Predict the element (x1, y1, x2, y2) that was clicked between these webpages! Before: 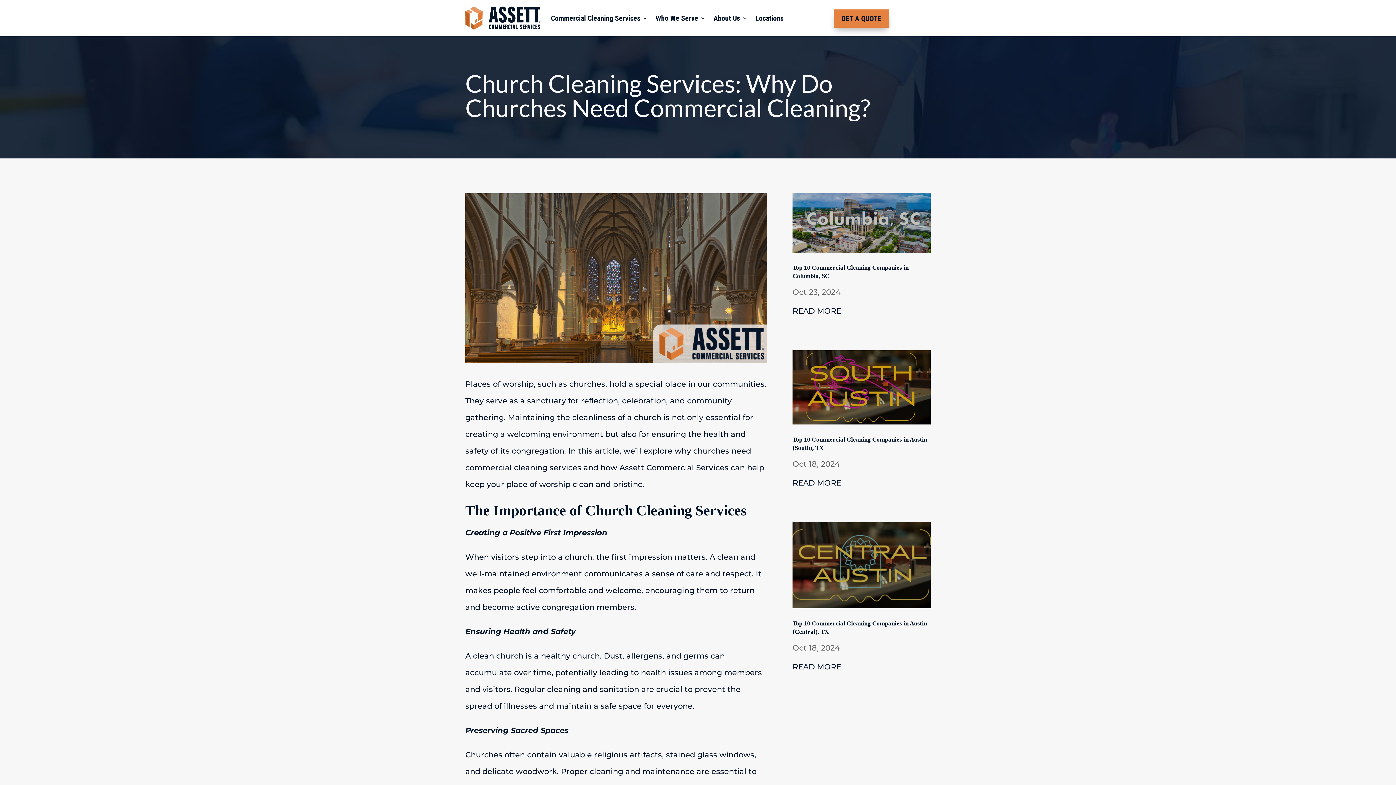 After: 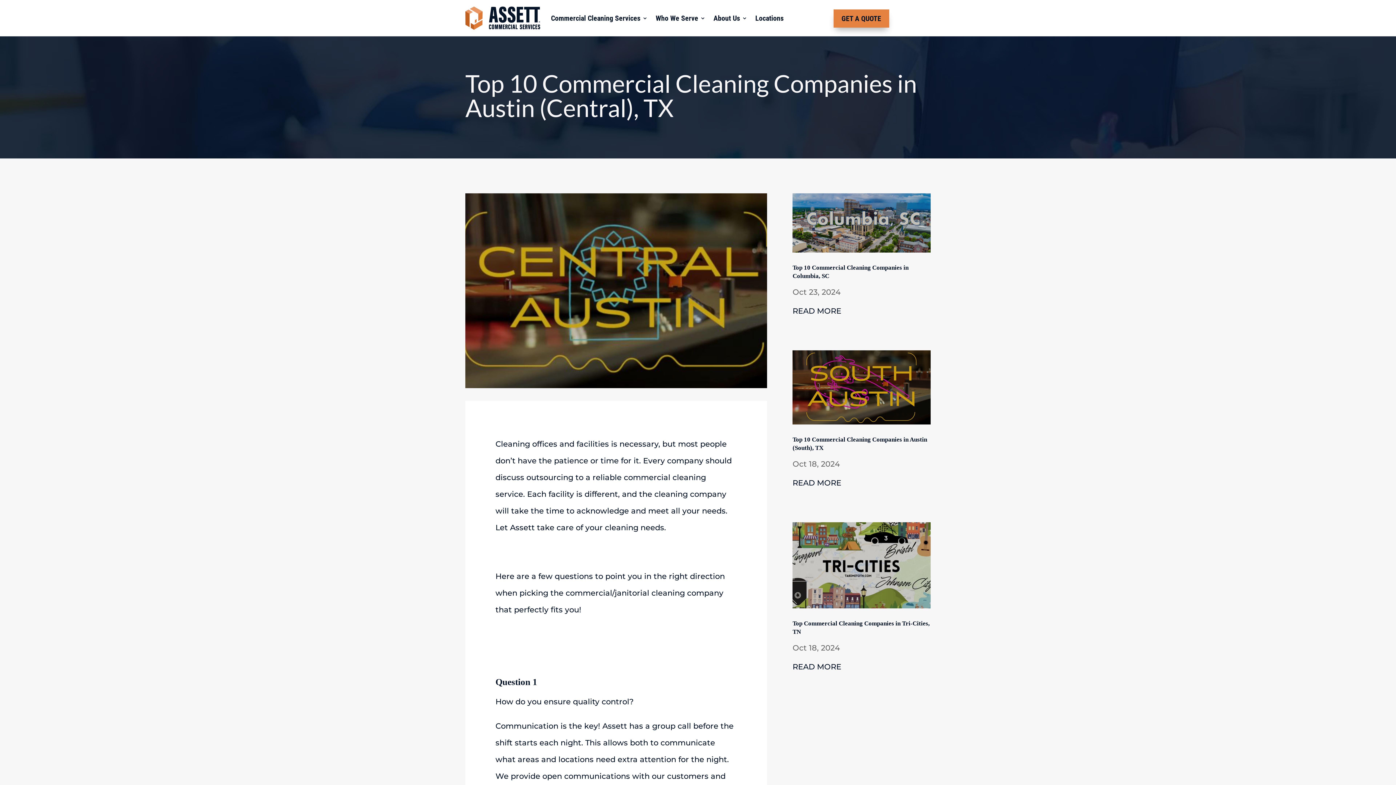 Action: bbox: (792, 658, 930, 675) label: READ MORE